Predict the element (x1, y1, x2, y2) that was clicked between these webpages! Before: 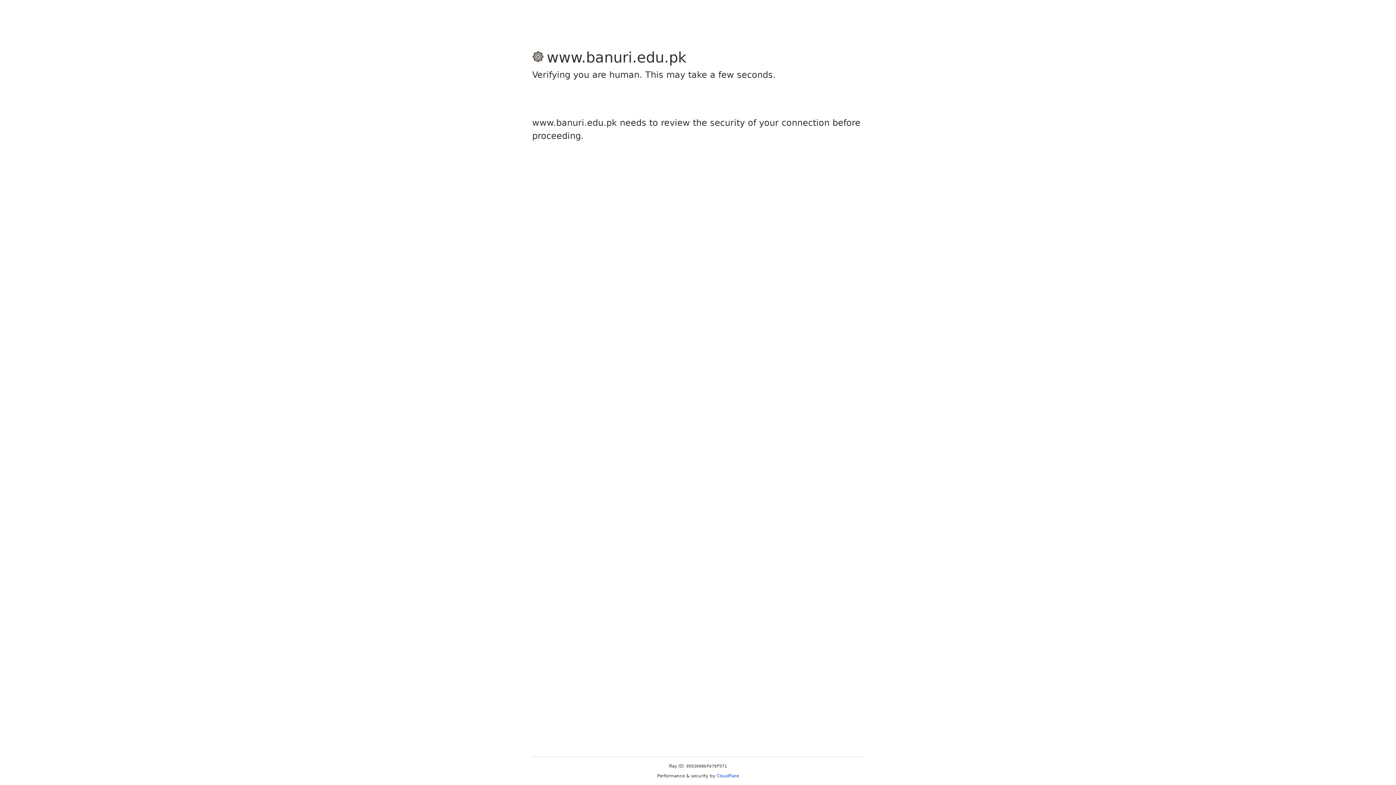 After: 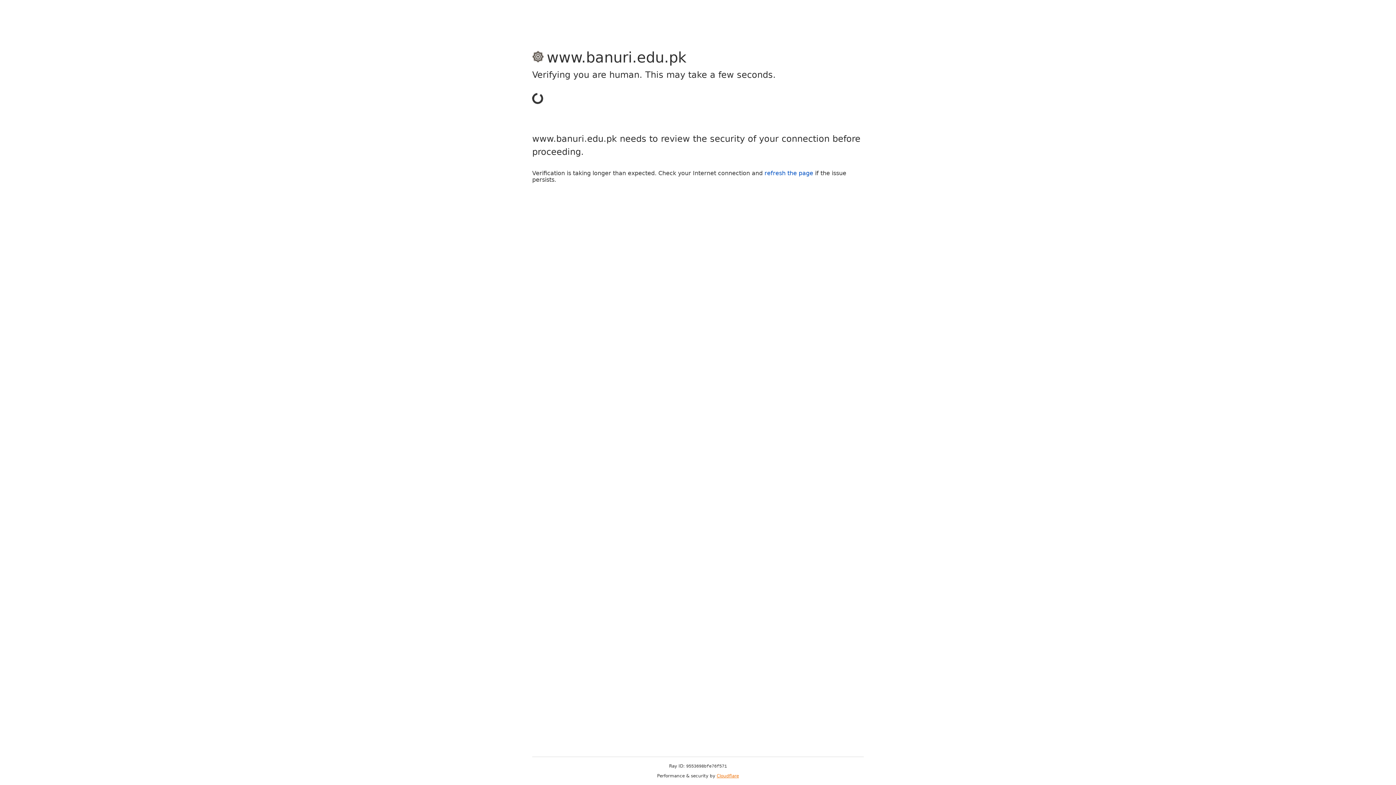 Action: bbox: (716, 773, 739, 778) label: Cloudflare